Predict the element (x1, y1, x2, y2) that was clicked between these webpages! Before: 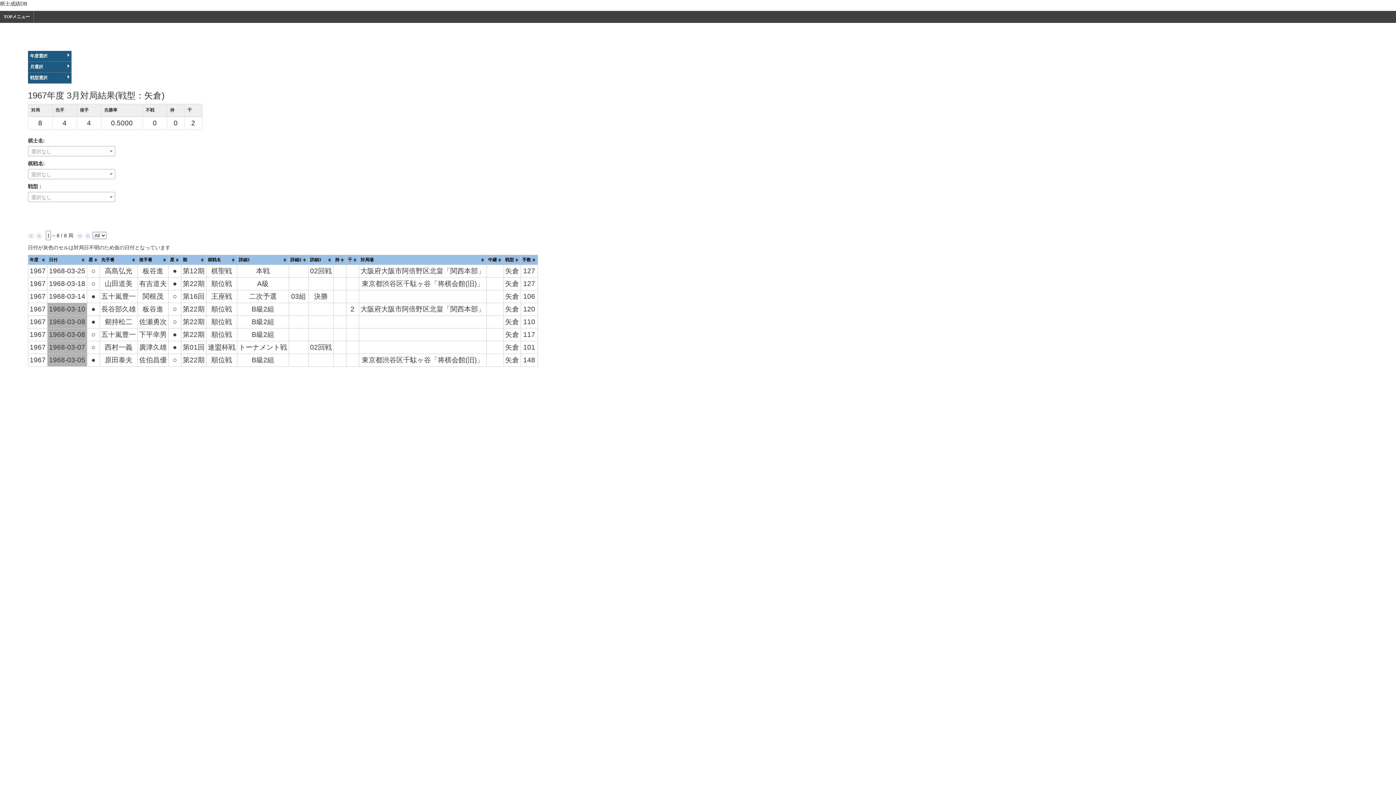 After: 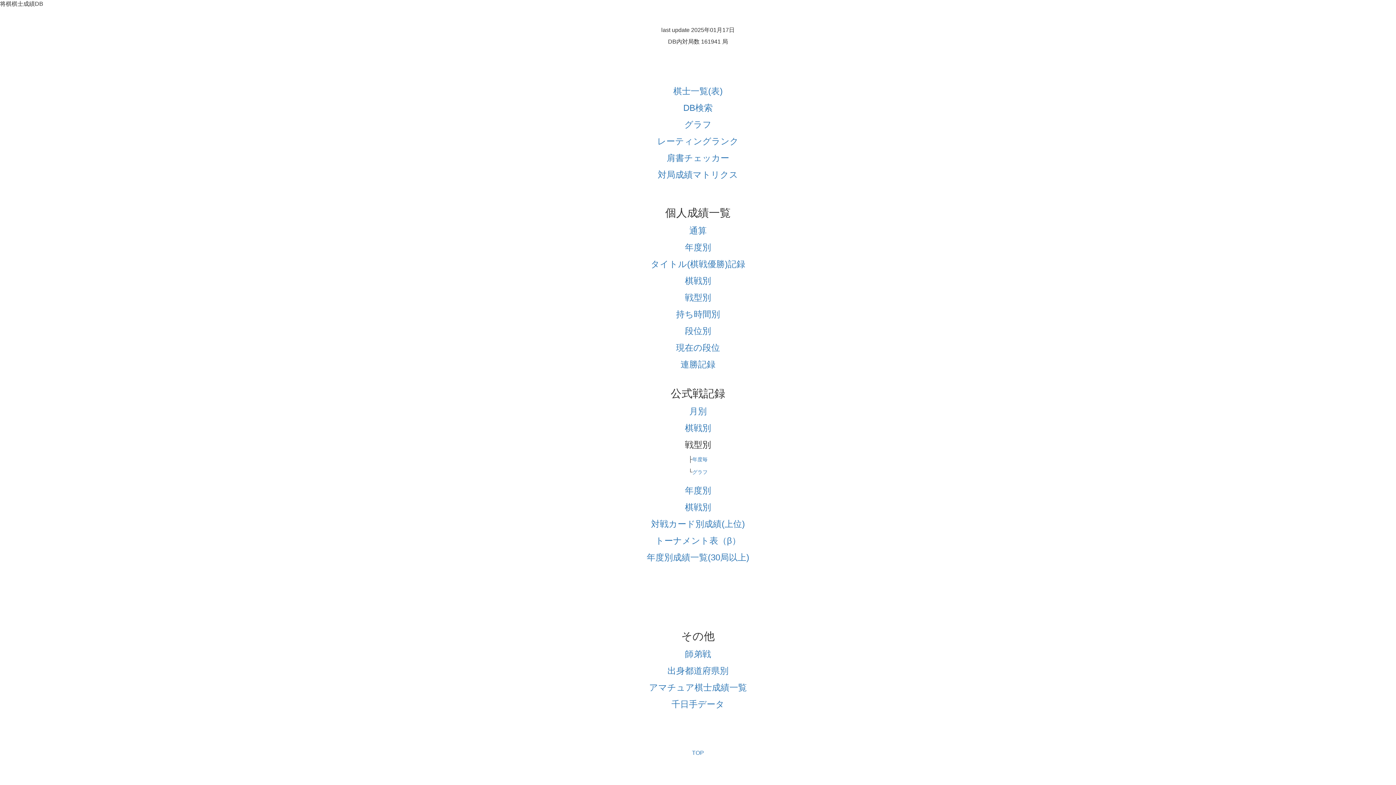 Action: label: TOPメニュー bbox: (0, 10, 33, 22)